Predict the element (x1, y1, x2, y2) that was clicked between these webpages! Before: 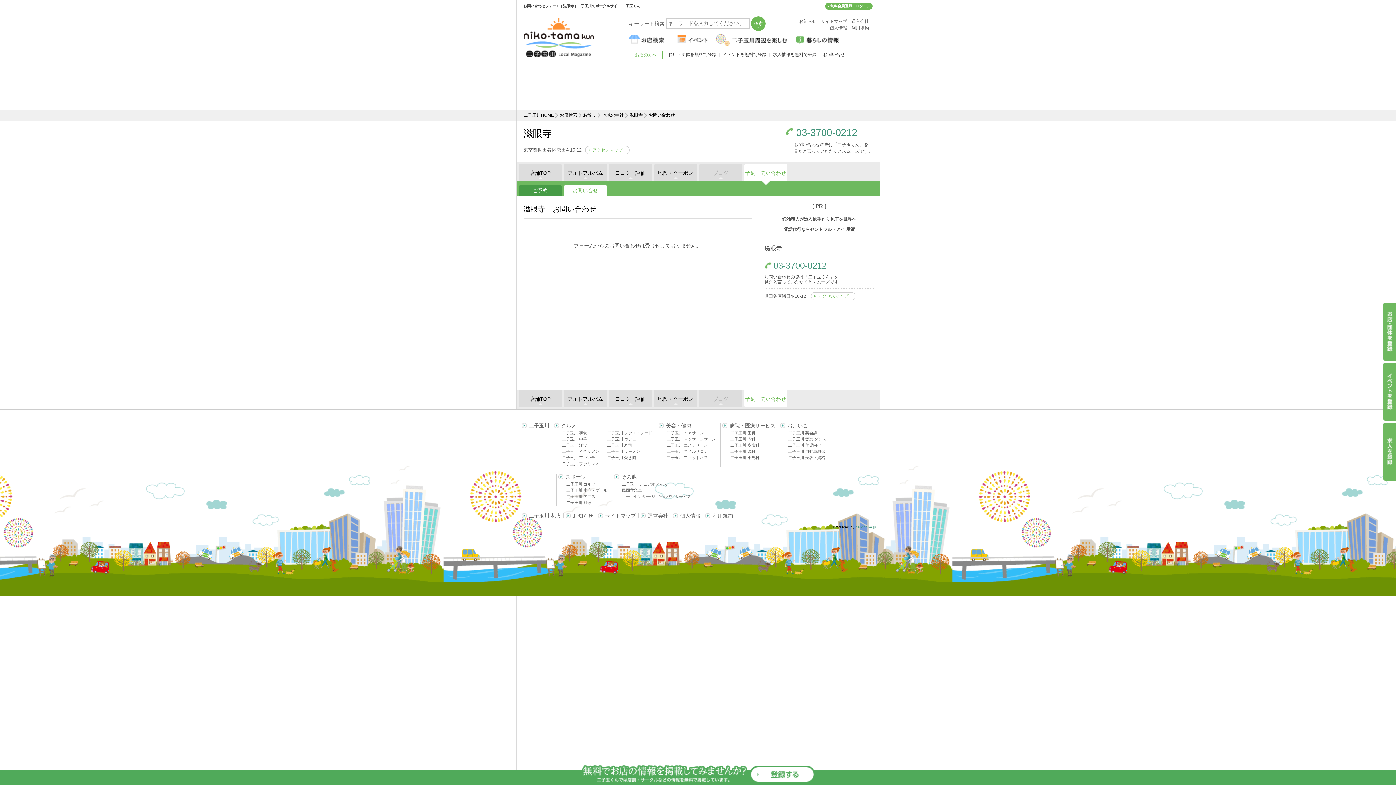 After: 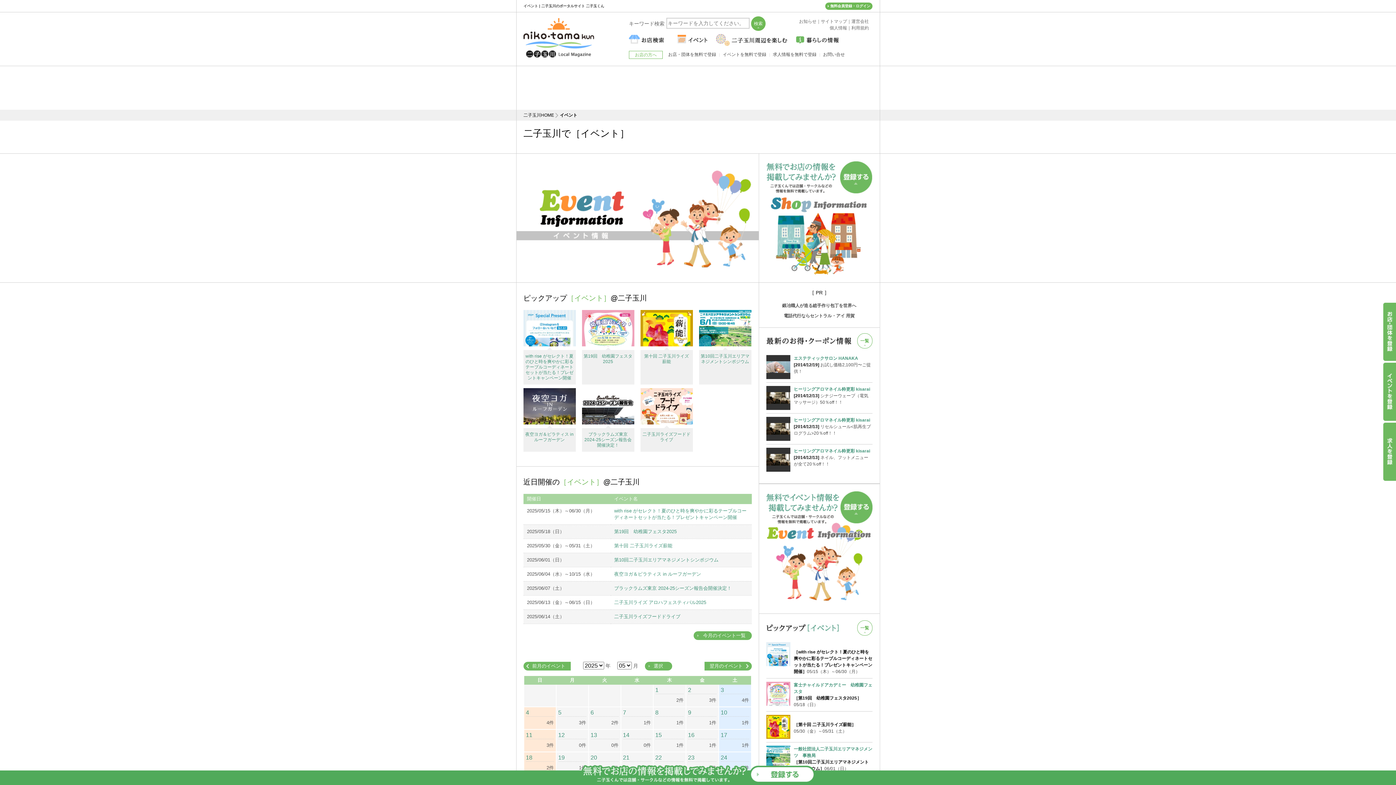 Action: bbox: (676, 32, 716, 47)